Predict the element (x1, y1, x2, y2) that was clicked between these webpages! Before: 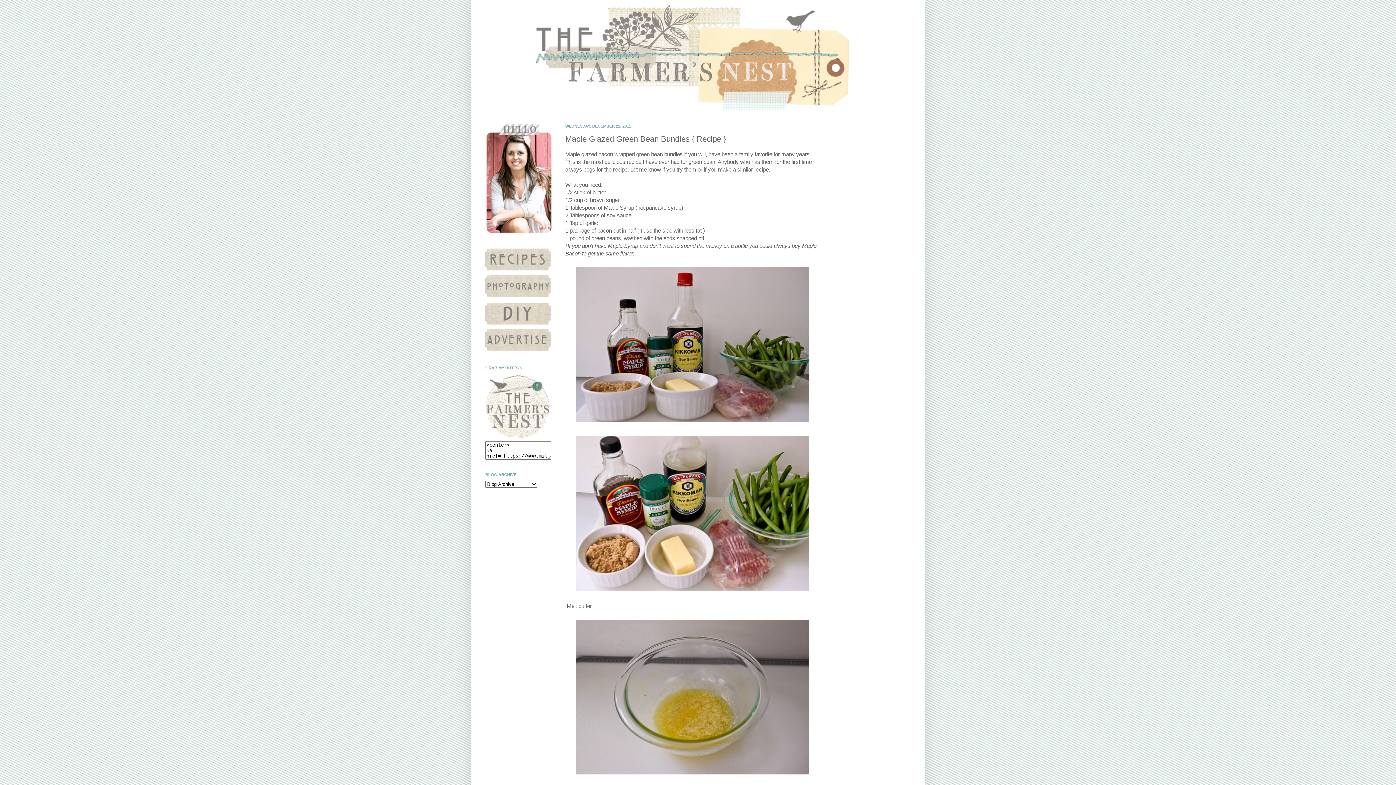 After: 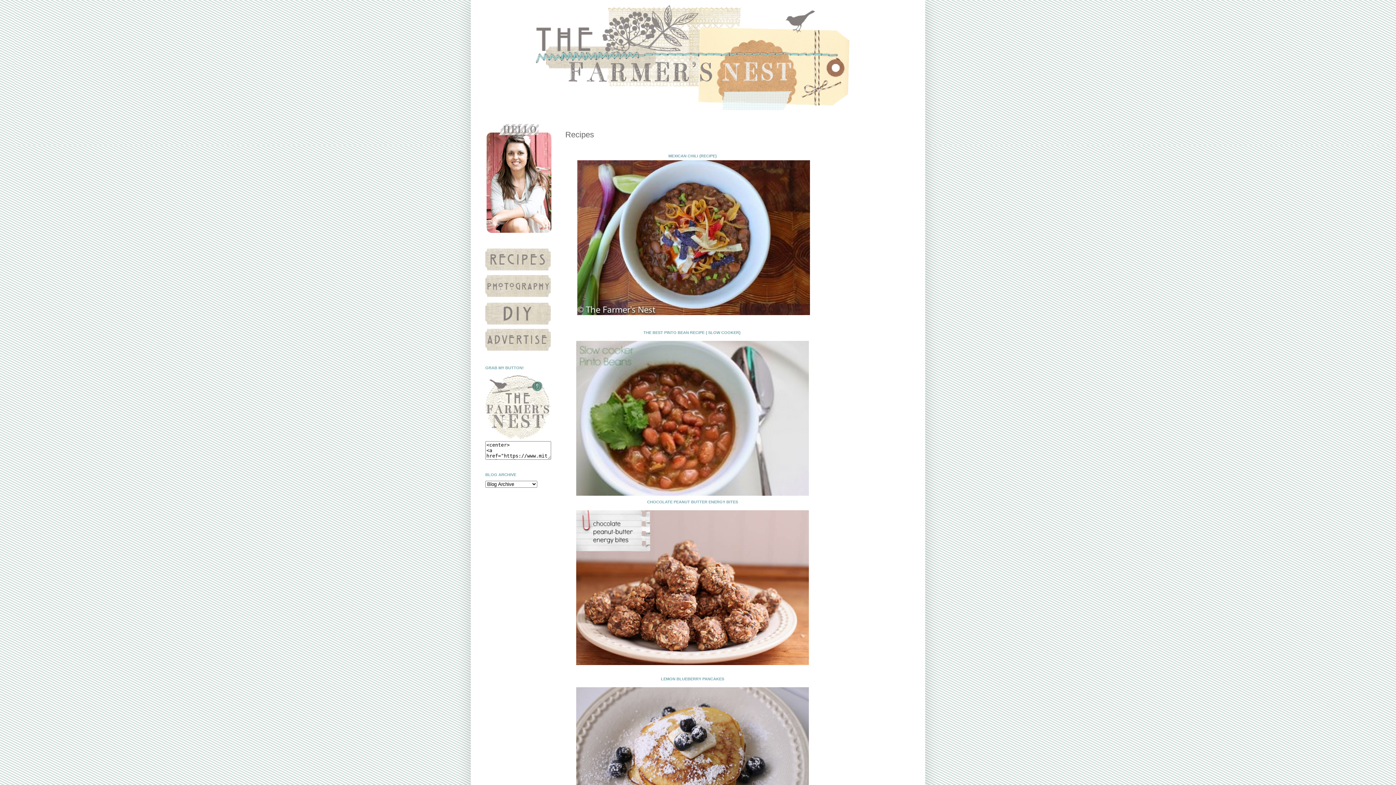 Action: label:   bbox: (485, 268, 550, 274)